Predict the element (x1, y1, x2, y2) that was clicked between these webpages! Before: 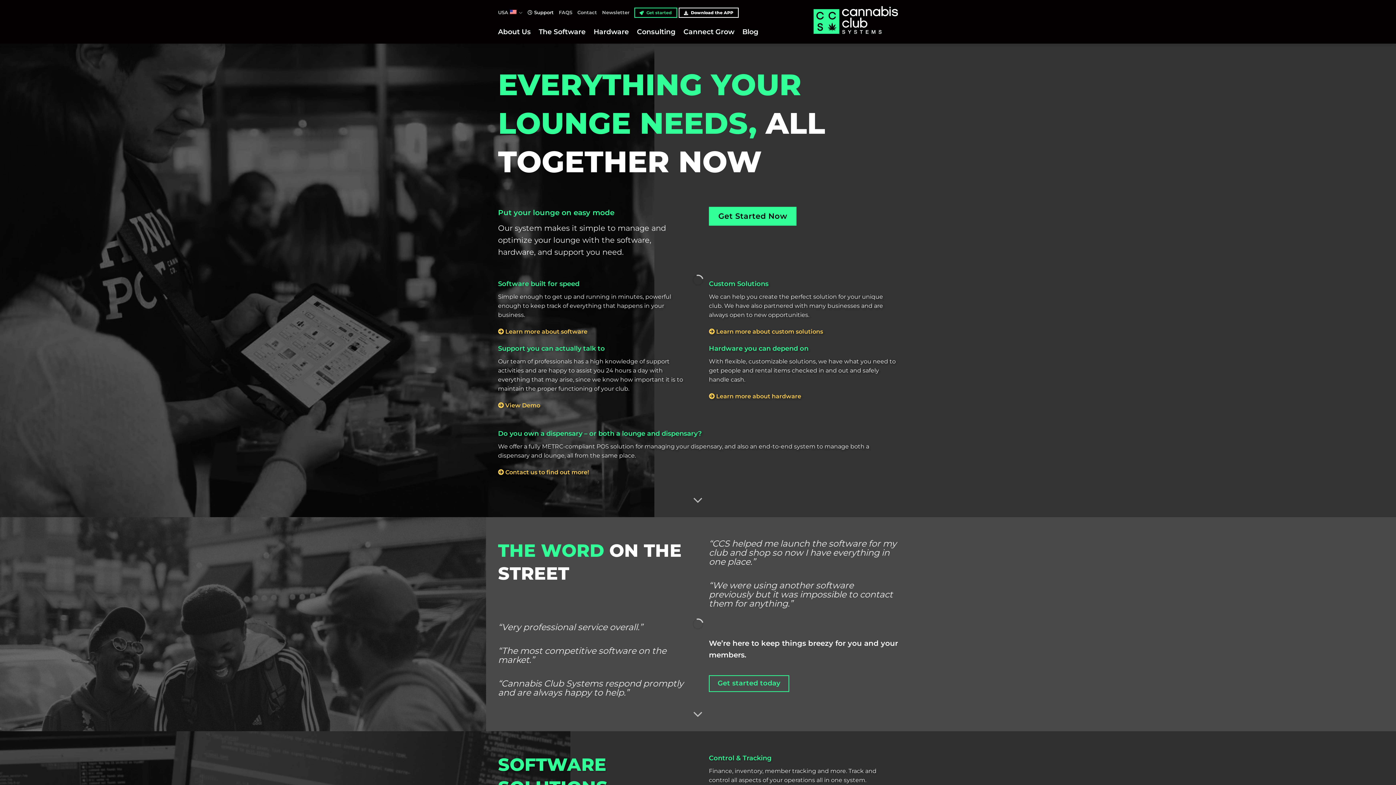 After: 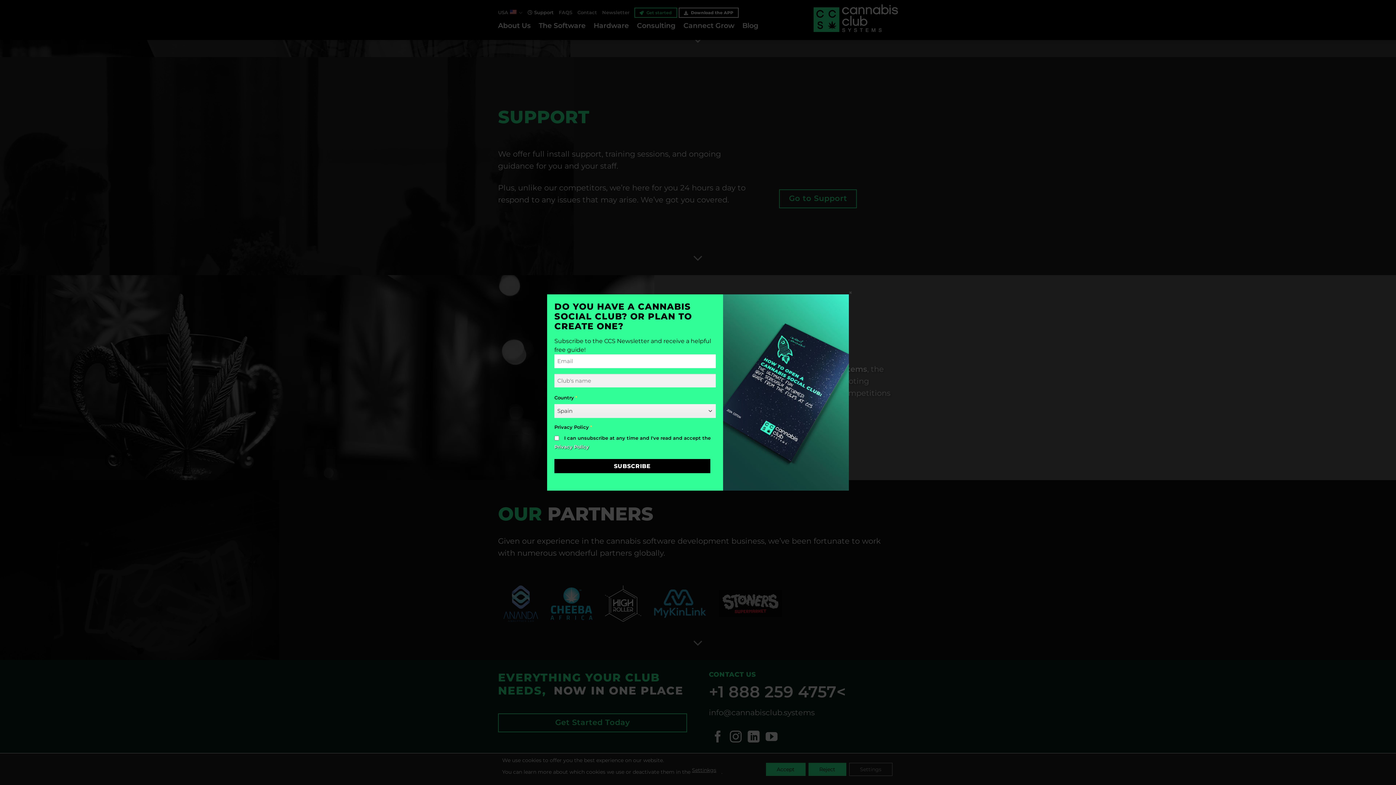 Action: bbox: (498, 469, 589, 475) label:  Contact us to find out more!